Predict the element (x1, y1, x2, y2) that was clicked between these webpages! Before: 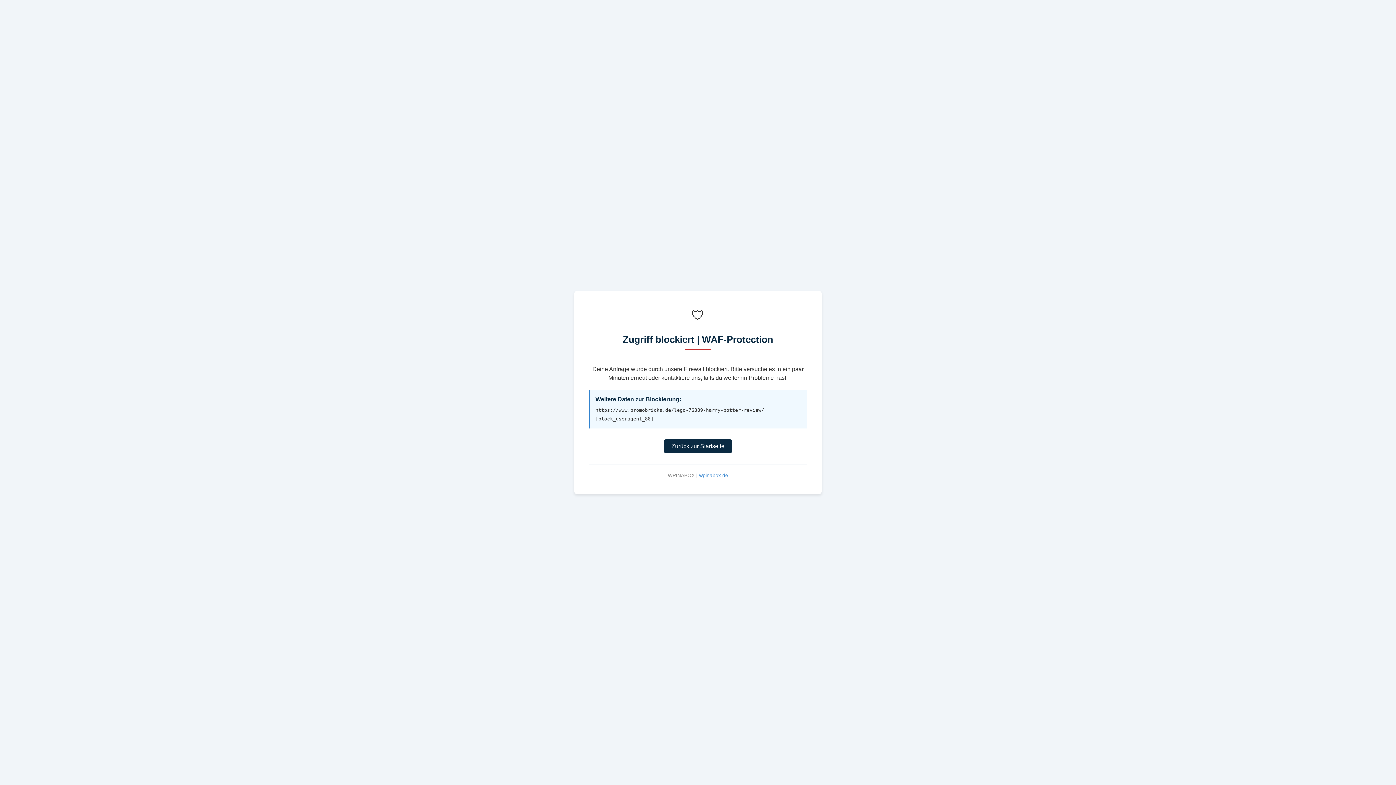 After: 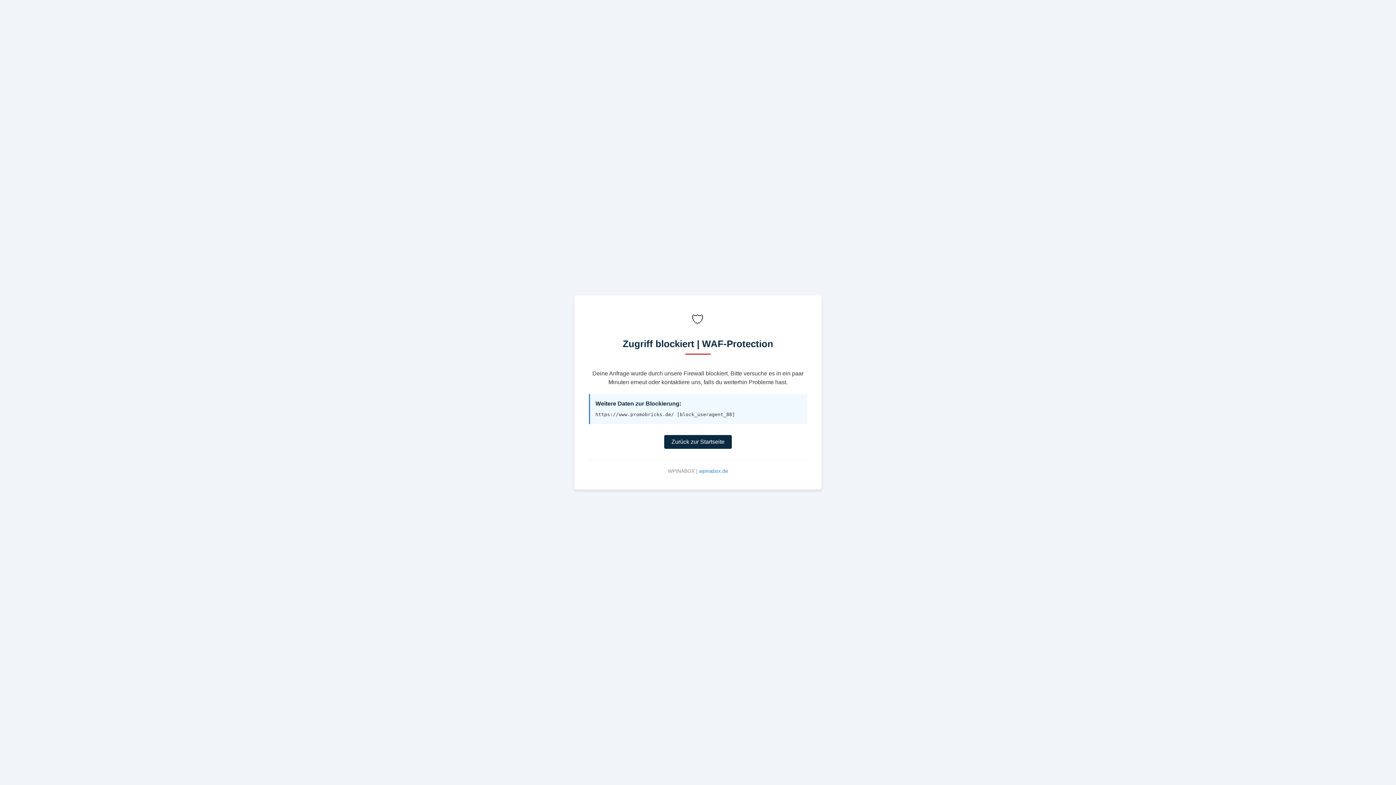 Action: label: Zurück zur Startseite bbox: (664, 439, 732, 453)